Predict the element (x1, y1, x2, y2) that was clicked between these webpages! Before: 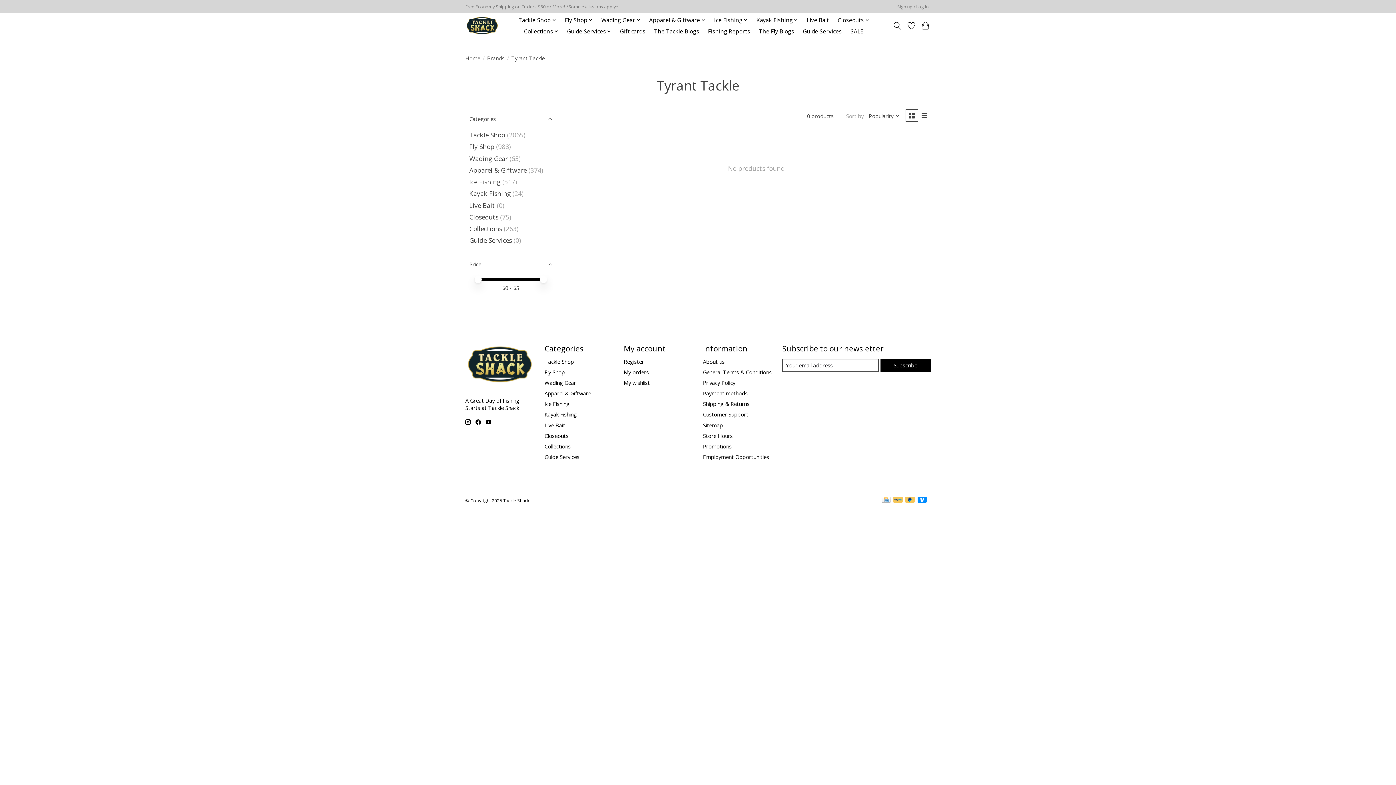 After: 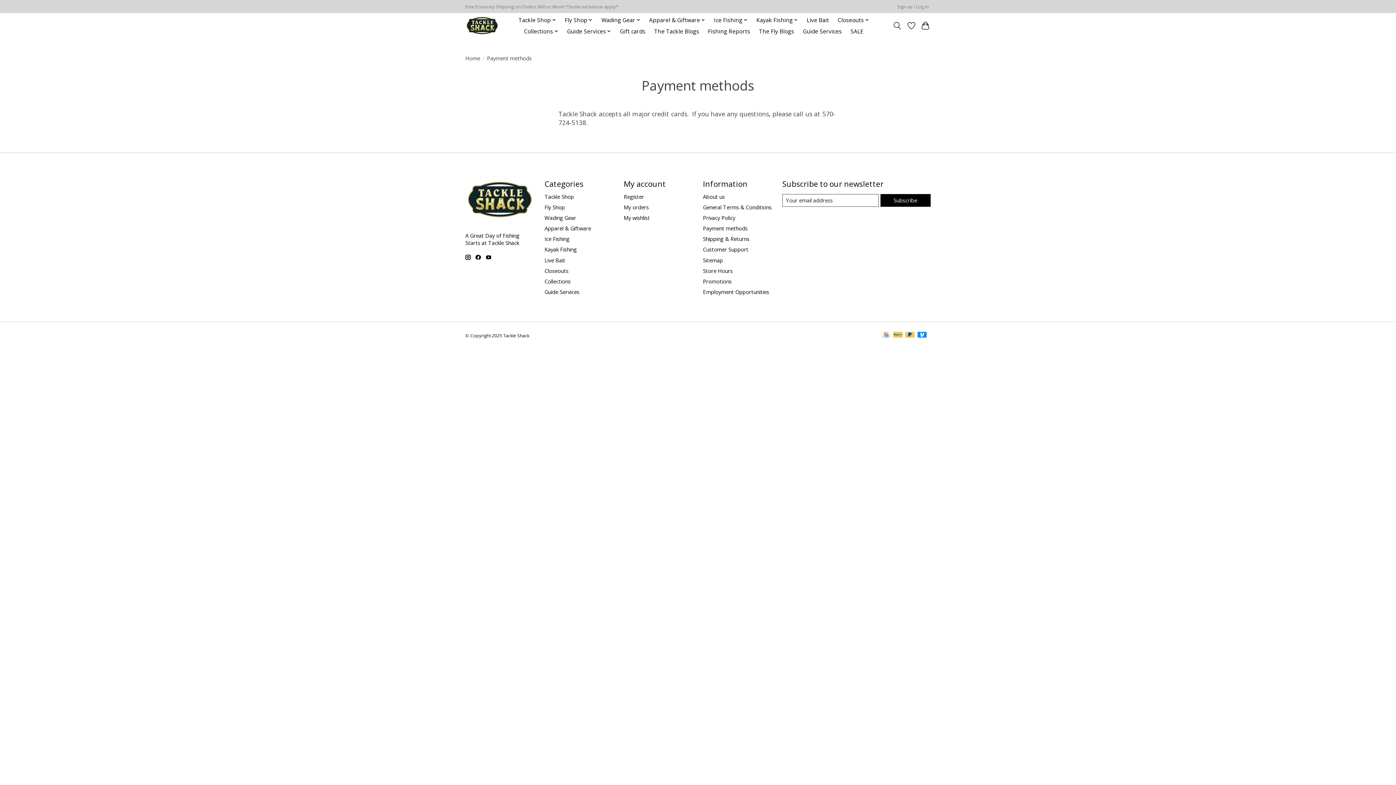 Action: bbox: (917, 497, 926, 504)